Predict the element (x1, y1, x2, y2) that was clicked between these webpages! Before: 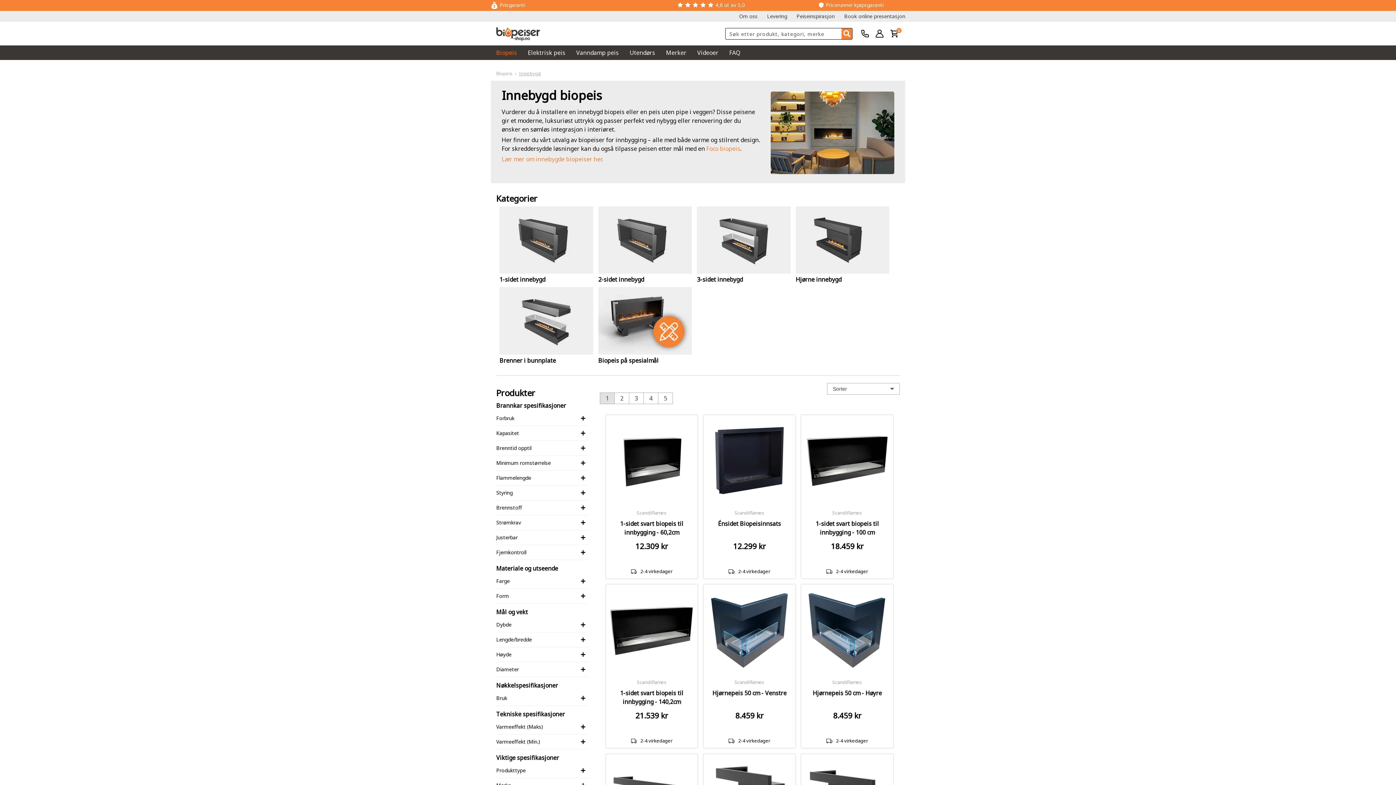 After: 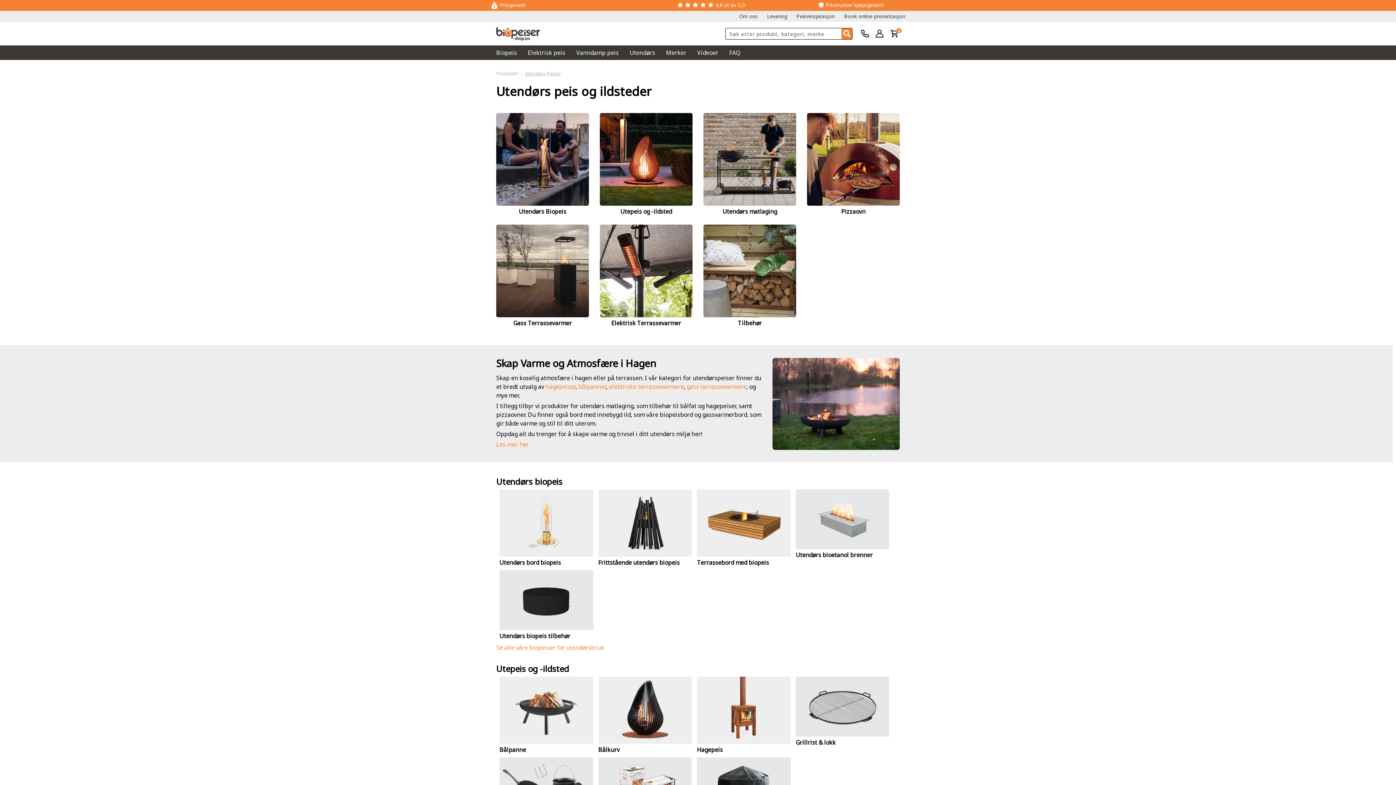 Action: label: Utendørs bbox: (624, 45, 660, 60)